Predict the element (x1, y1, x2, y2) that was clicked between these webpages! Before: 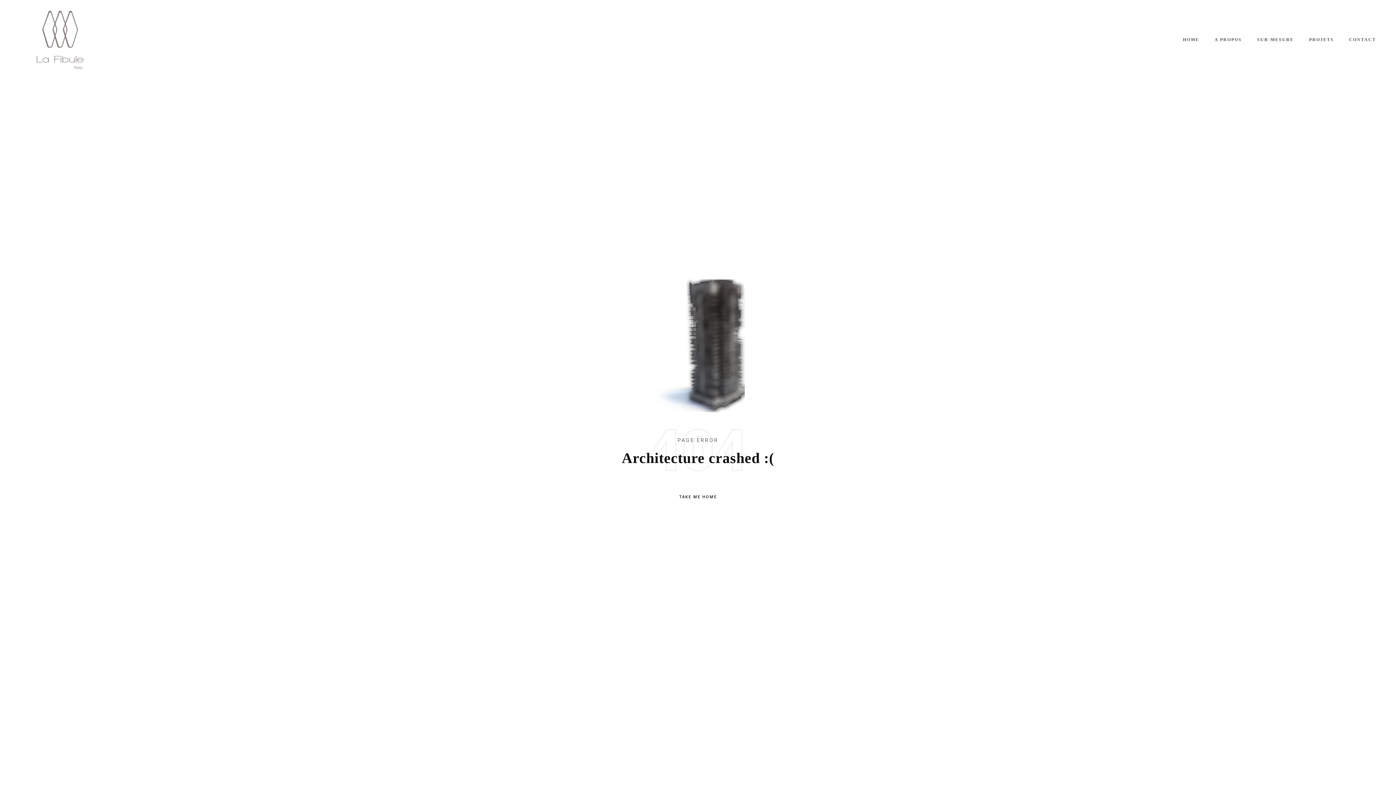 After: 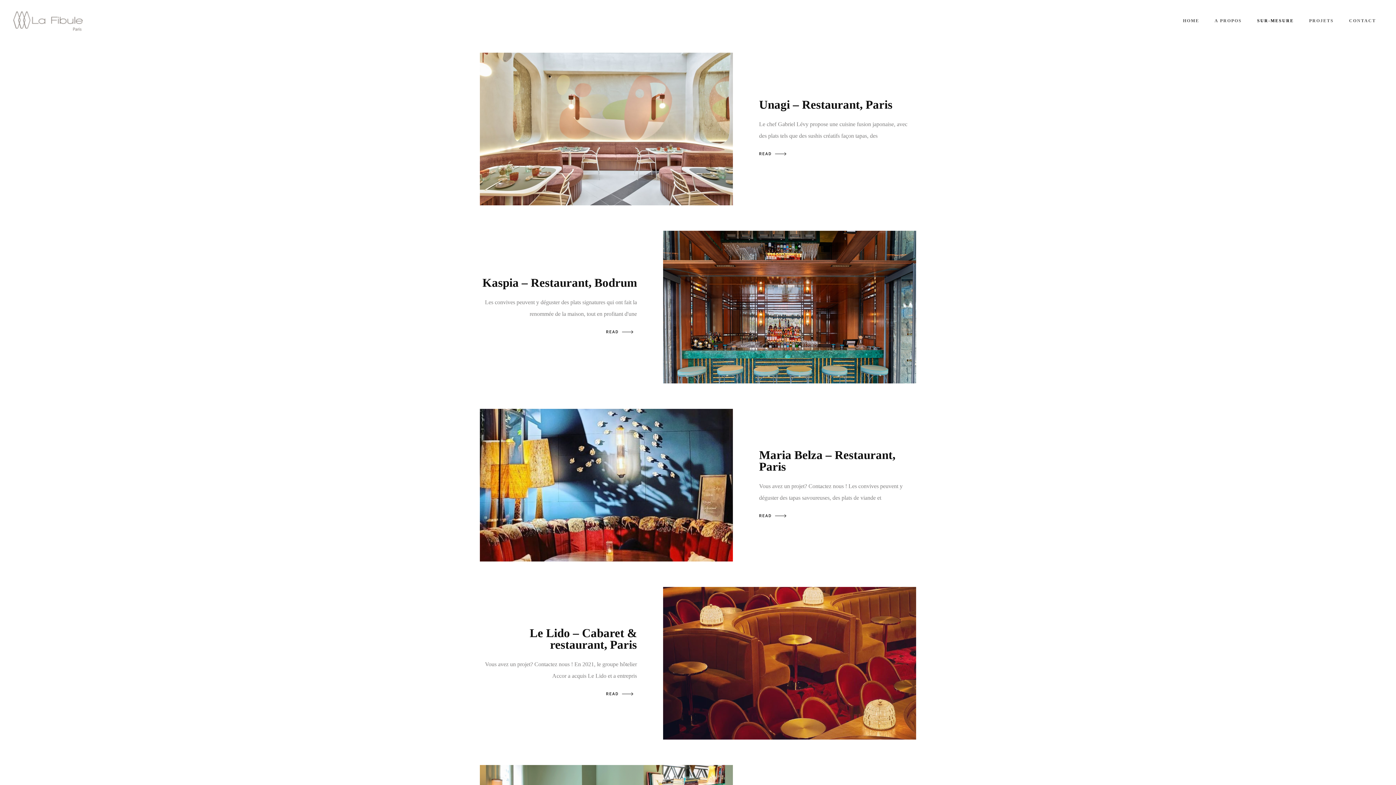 Action: bbox: (1252, 34, 1299, 44) label: SUR-MESURE